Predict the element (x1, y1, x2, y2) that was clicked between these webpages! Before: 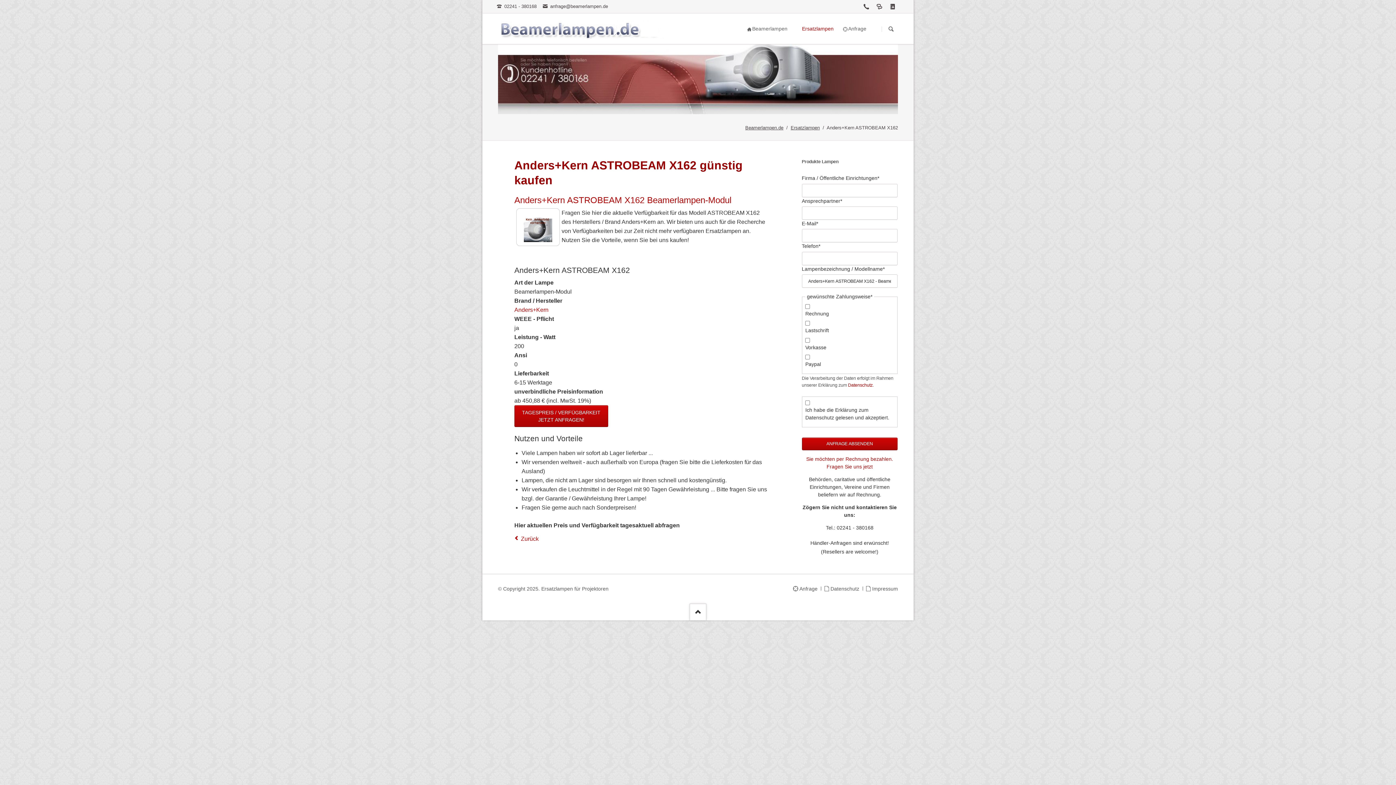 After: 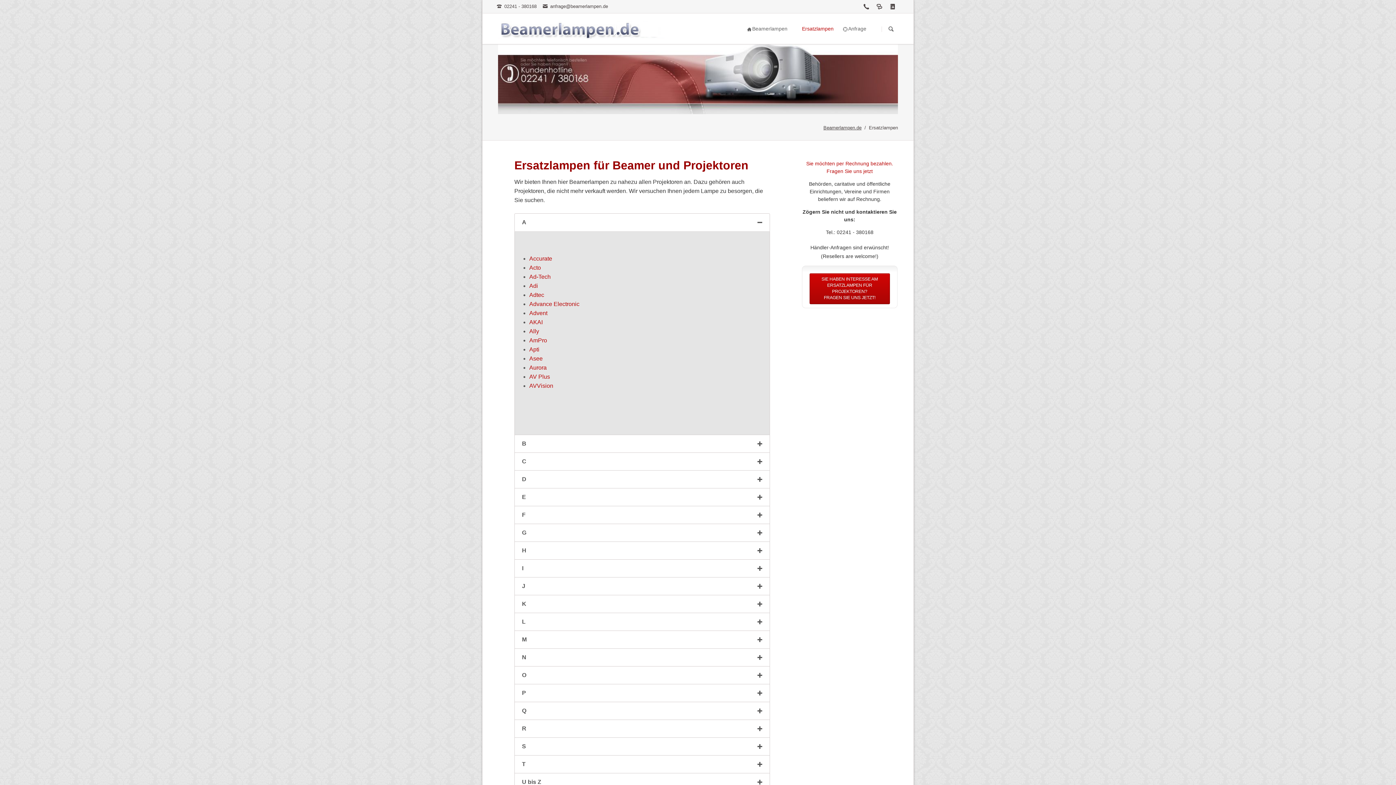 Action: label: Ersatzlampen bbox: (790, 125, 820, 130)